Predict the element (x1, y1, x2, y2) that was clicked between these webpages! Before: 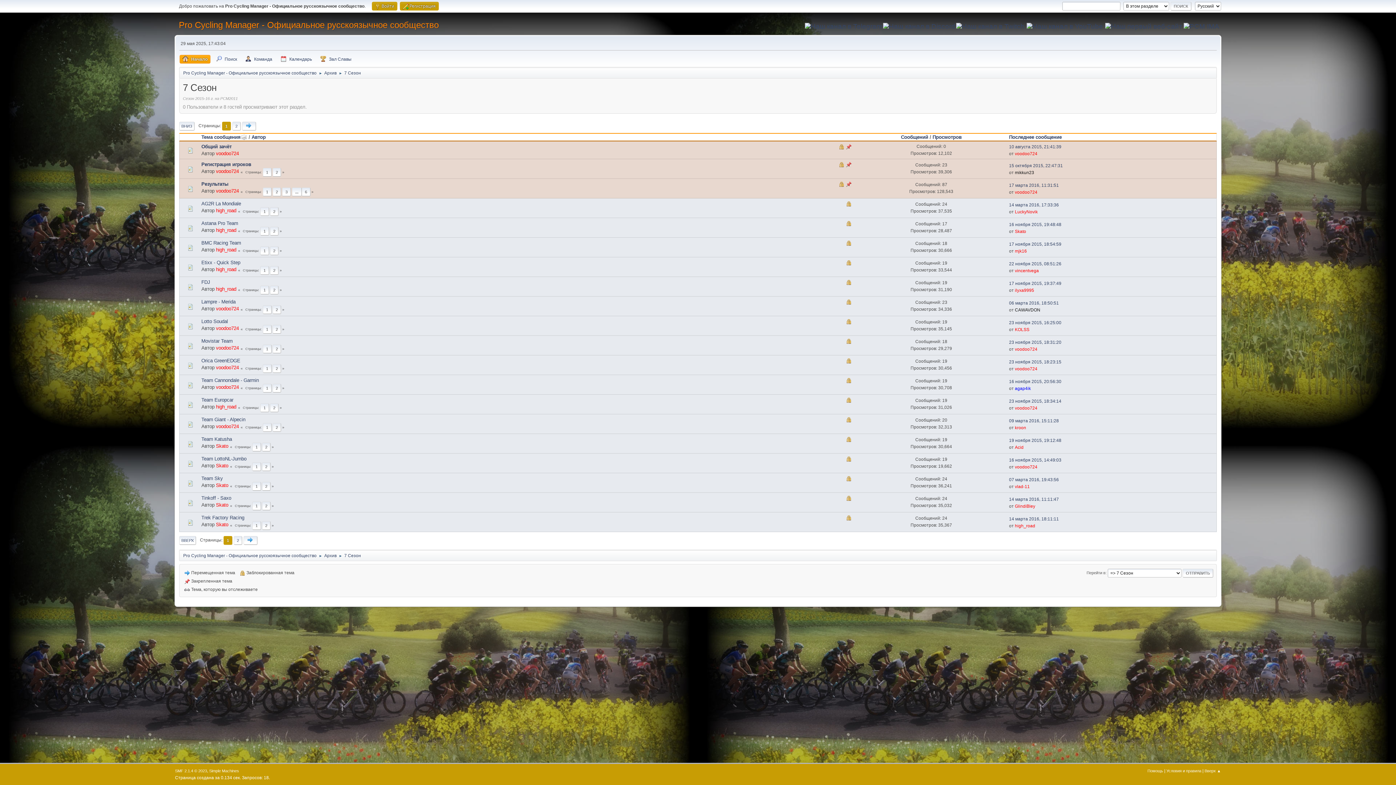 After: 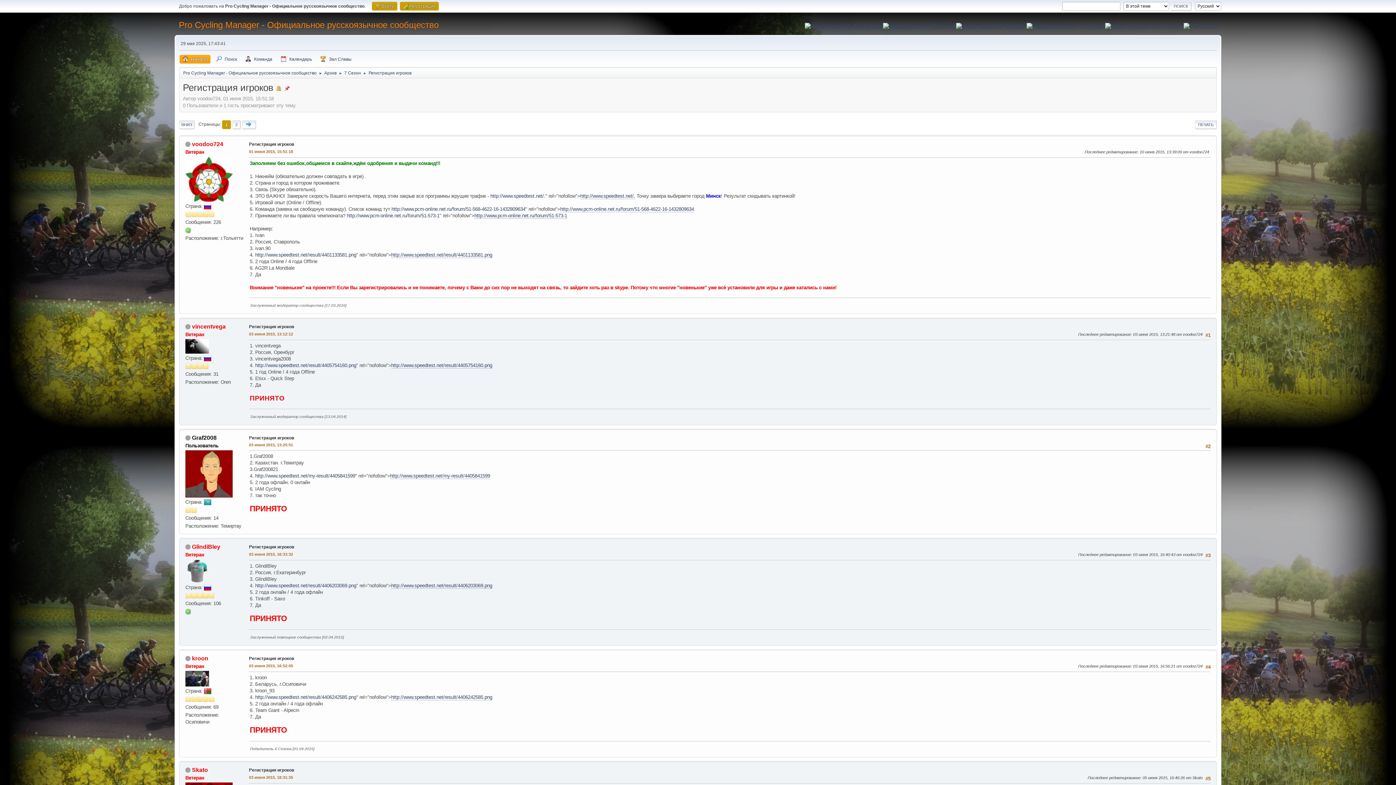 Action: label: 1 bbox: (262, 167, 271, 176)